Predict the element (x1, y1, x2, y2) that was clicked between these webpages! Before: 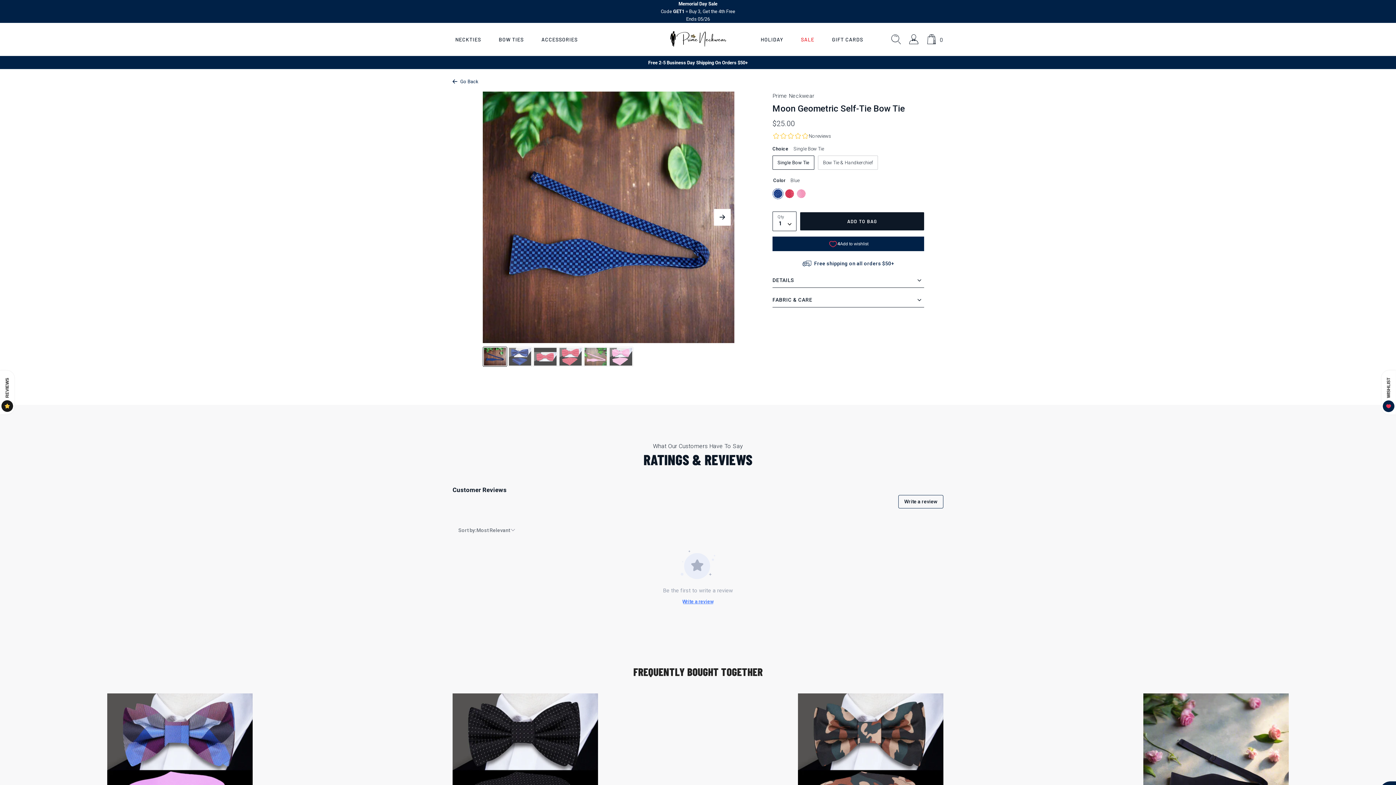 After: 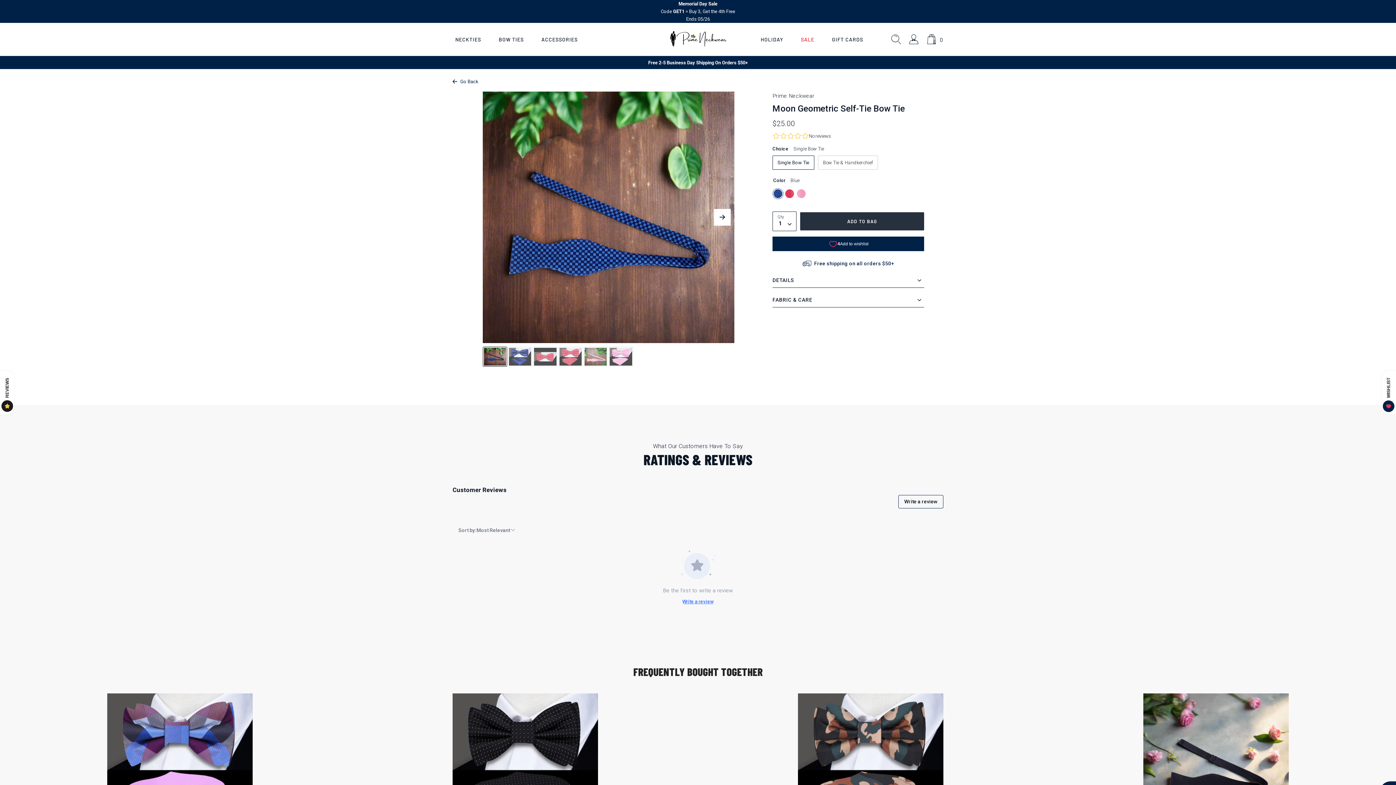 Action: bbox: (800, 212, 924, 230) label: Add to Bag